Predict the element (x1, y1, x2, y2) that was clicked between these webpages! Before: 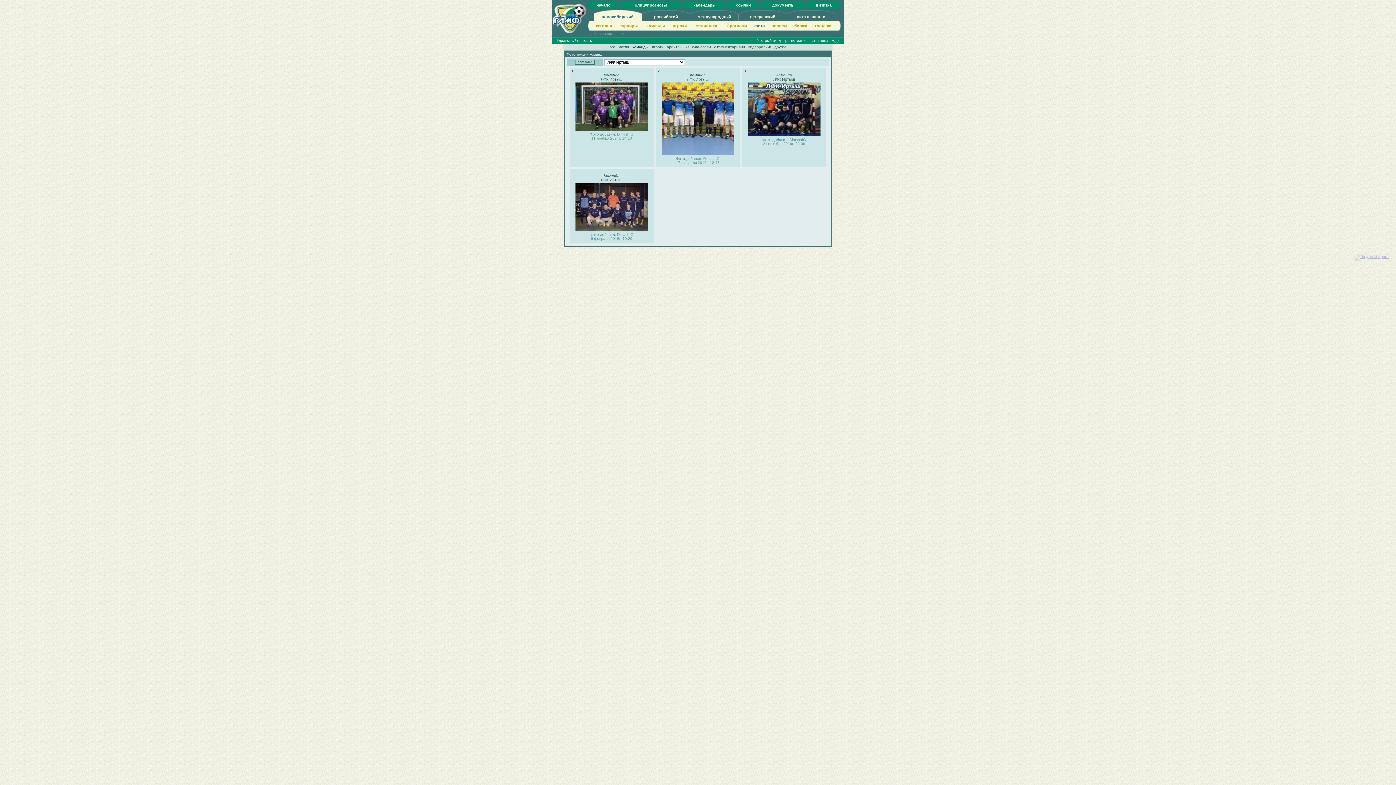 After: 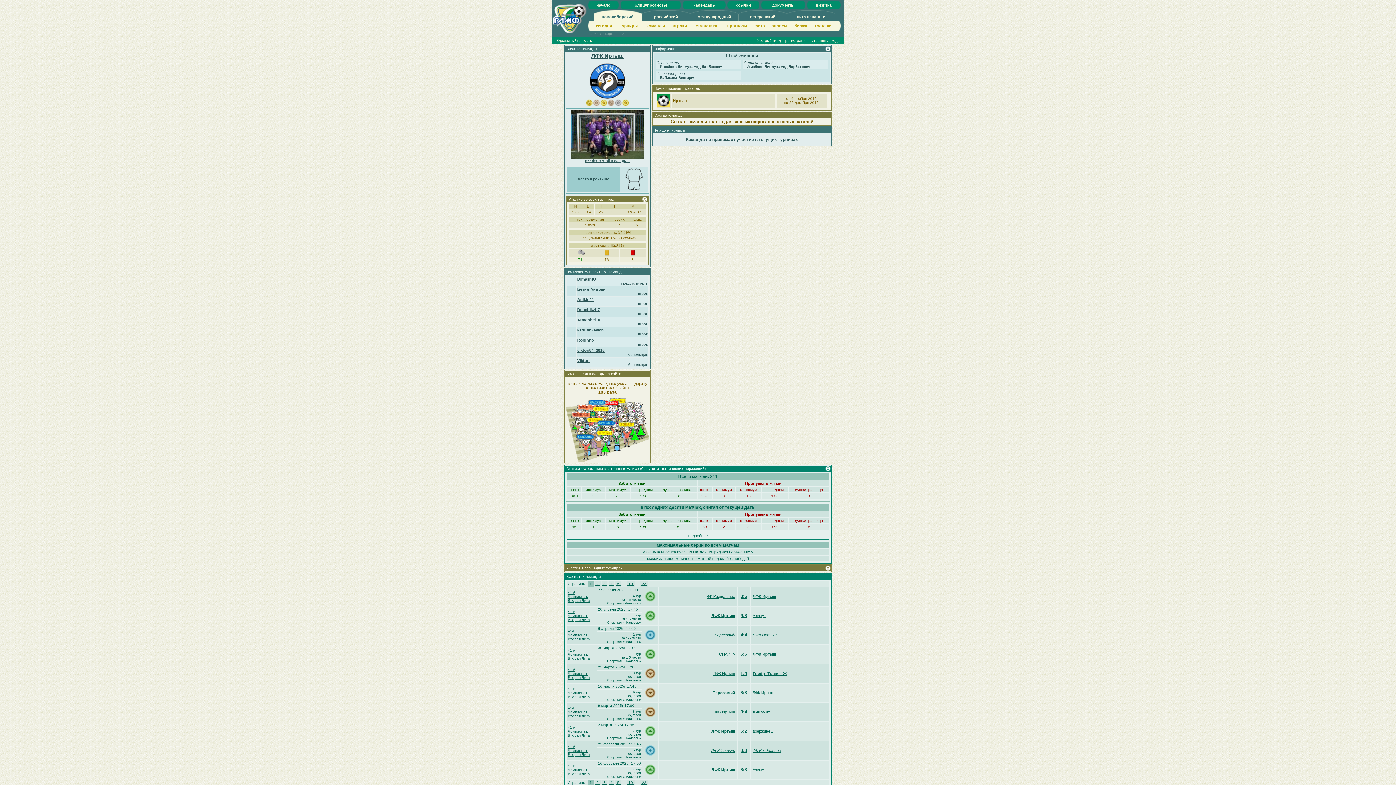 Action: bbox: (687, 77, 708, 81) label: ЛФК Иртыш